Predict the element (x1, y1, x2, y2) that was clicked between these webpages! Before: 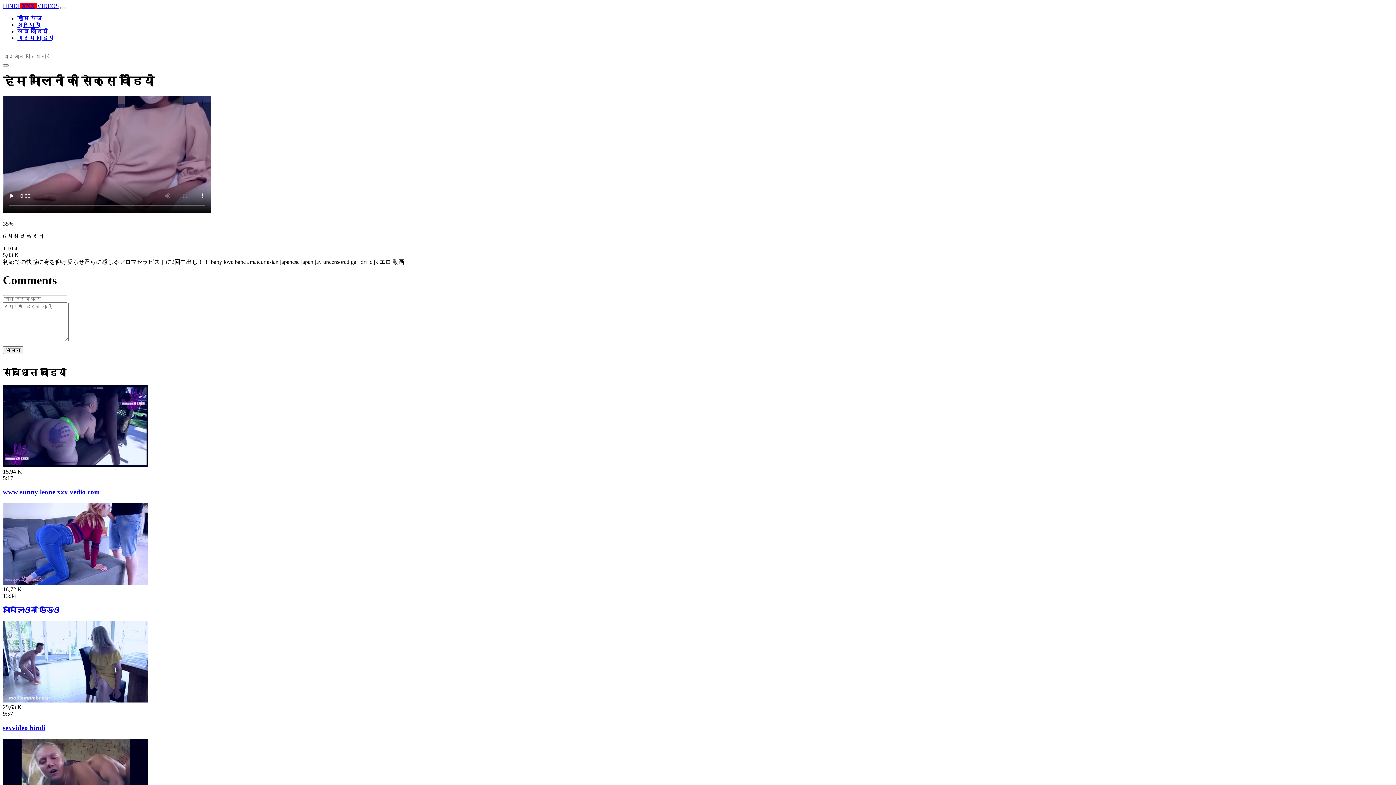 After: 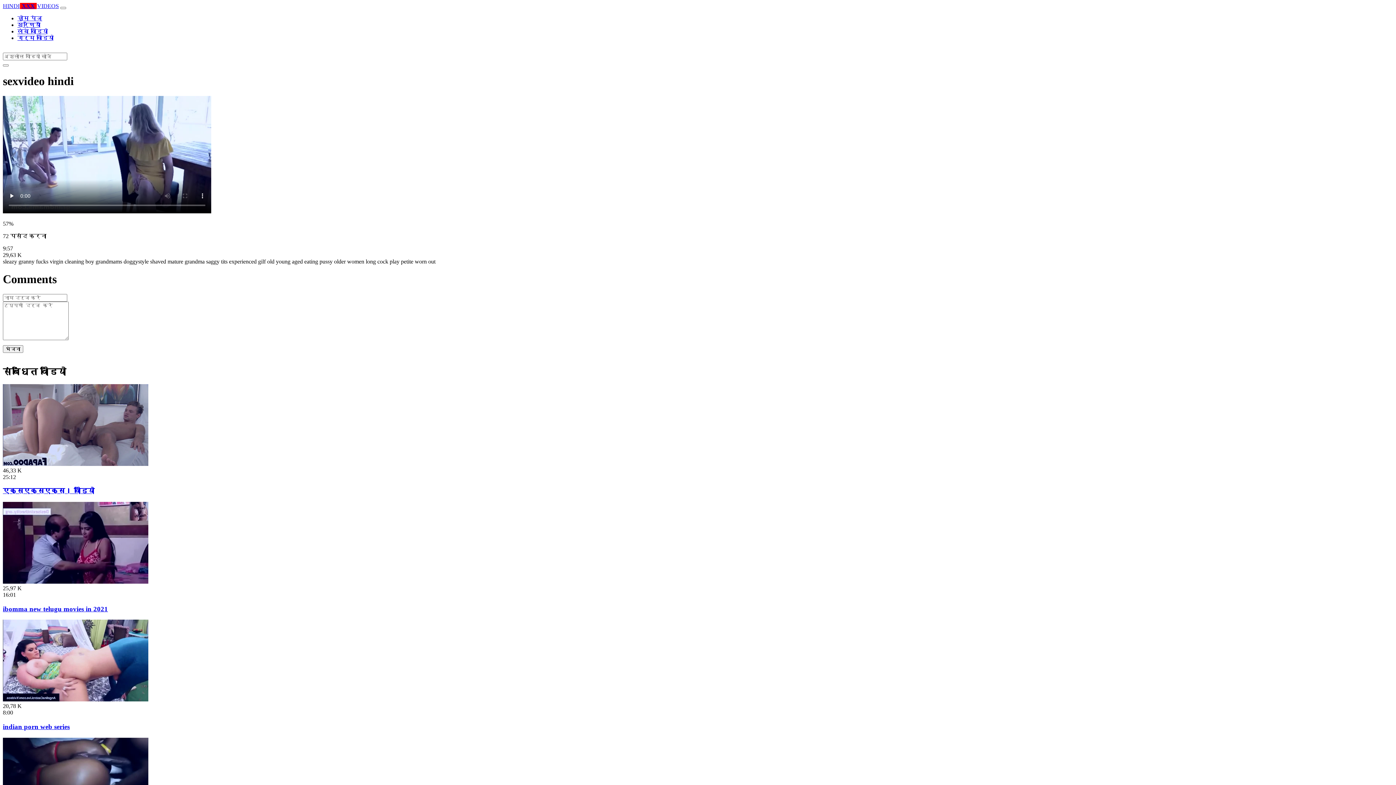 Action: bbox: (2, 724, 45, 732) label: sexvideo hindi